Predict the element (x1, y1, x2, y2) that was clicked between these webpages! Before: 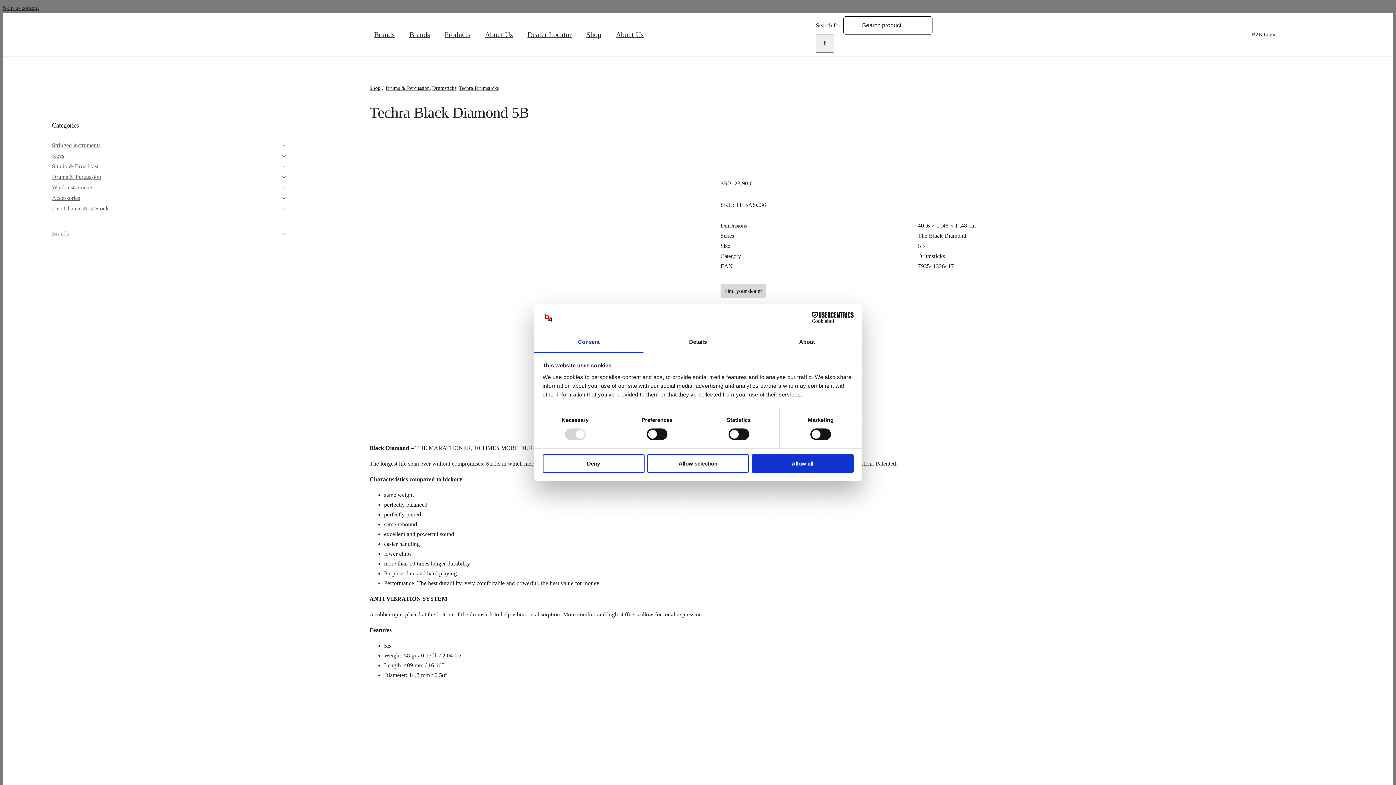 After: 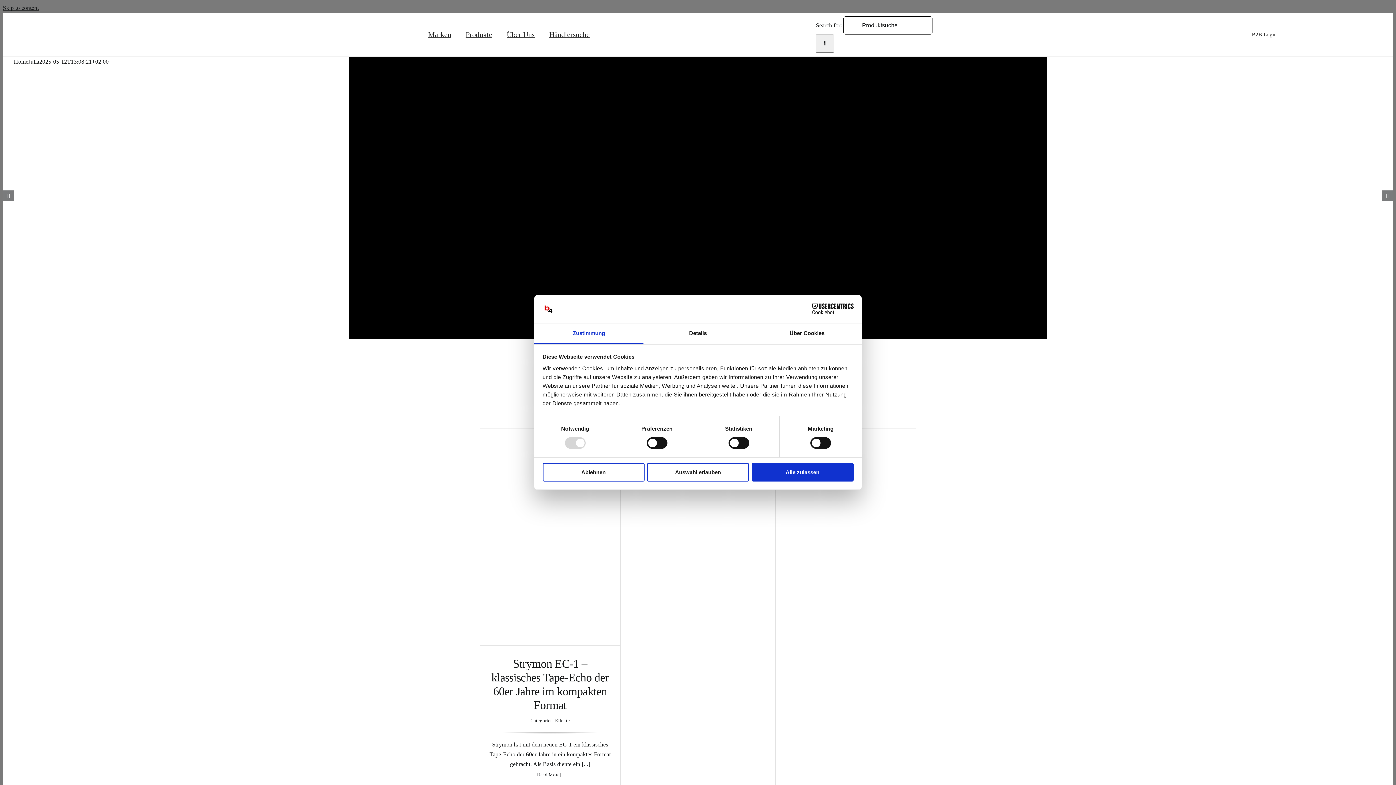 Action: bbox: (24, 31, 25, 37)